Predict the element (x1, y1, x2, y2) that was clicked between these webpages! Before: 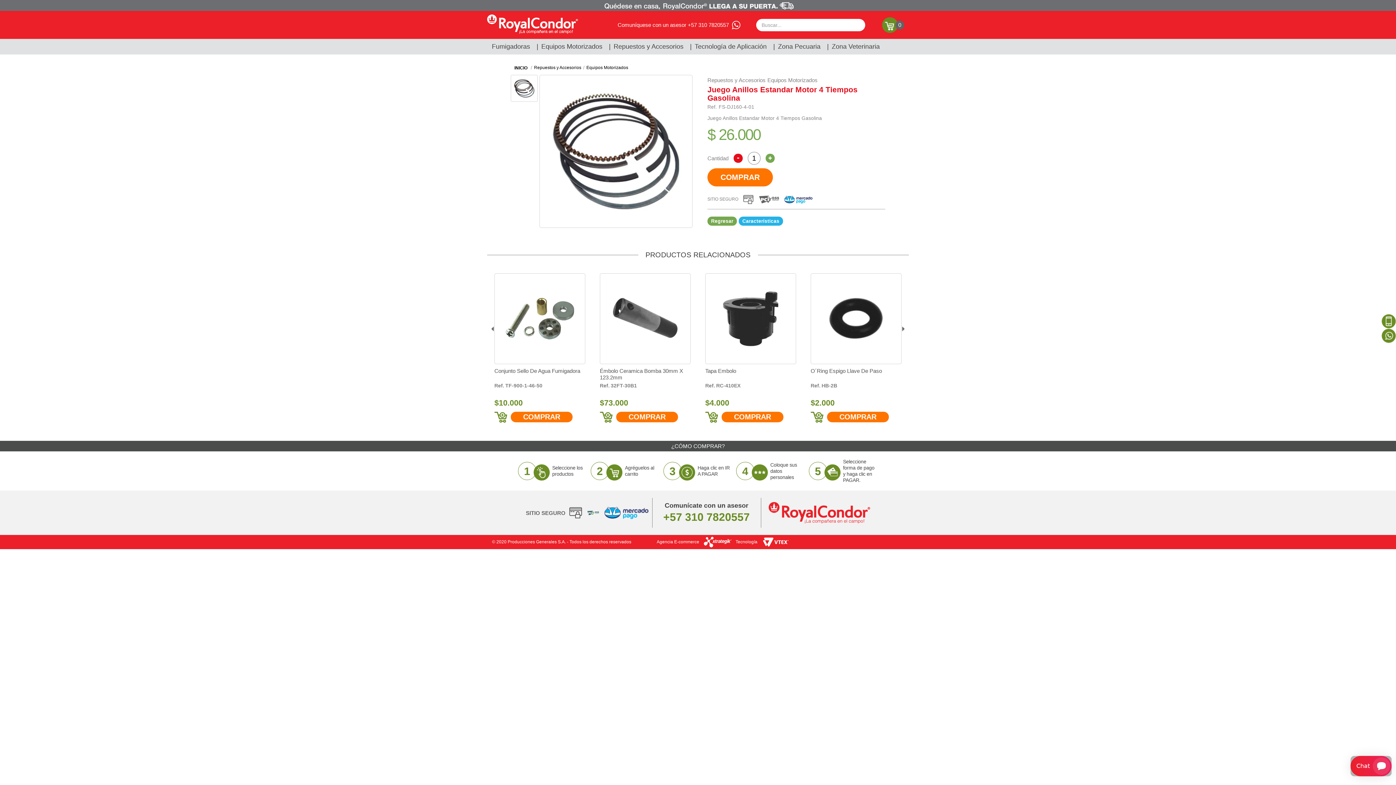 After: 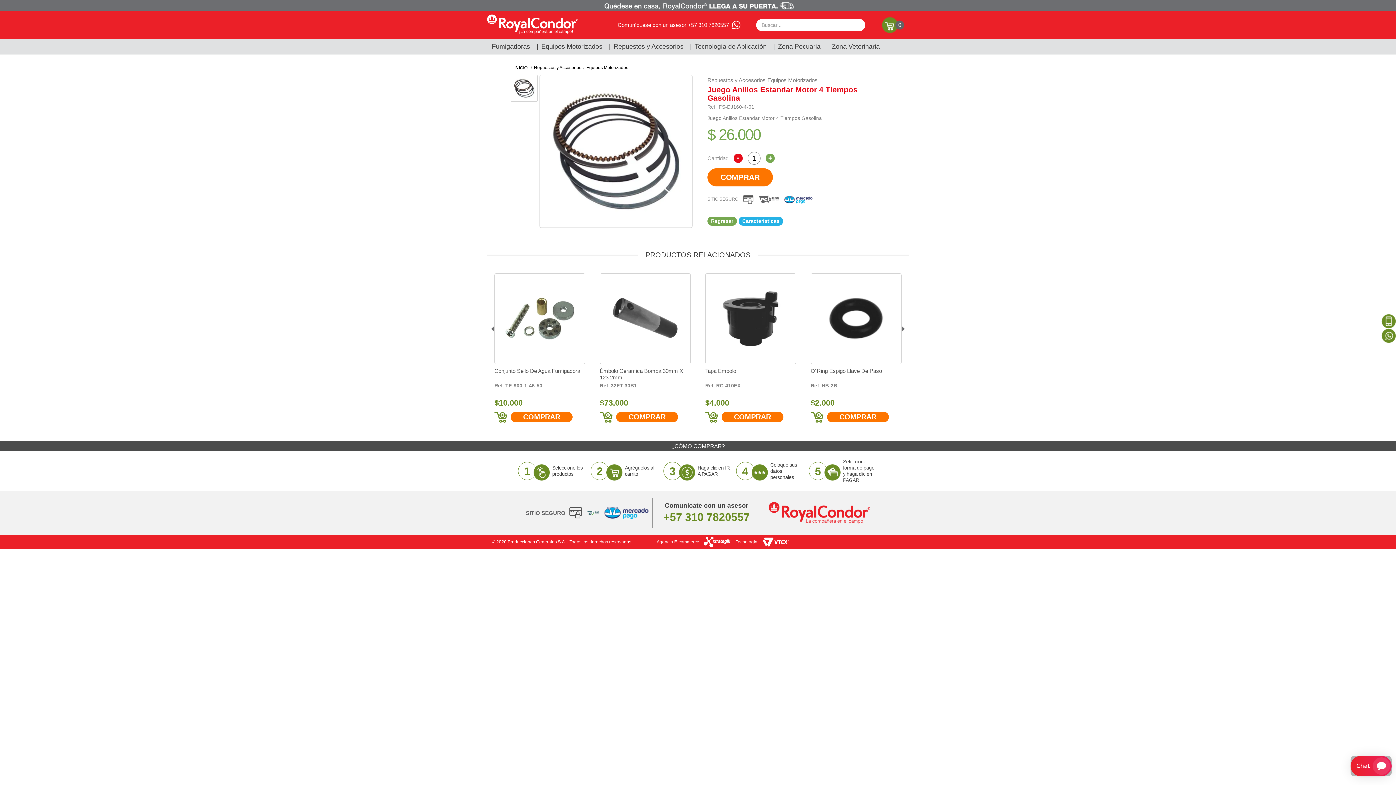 Action: bbox: (1381, 332, 1396, 338)